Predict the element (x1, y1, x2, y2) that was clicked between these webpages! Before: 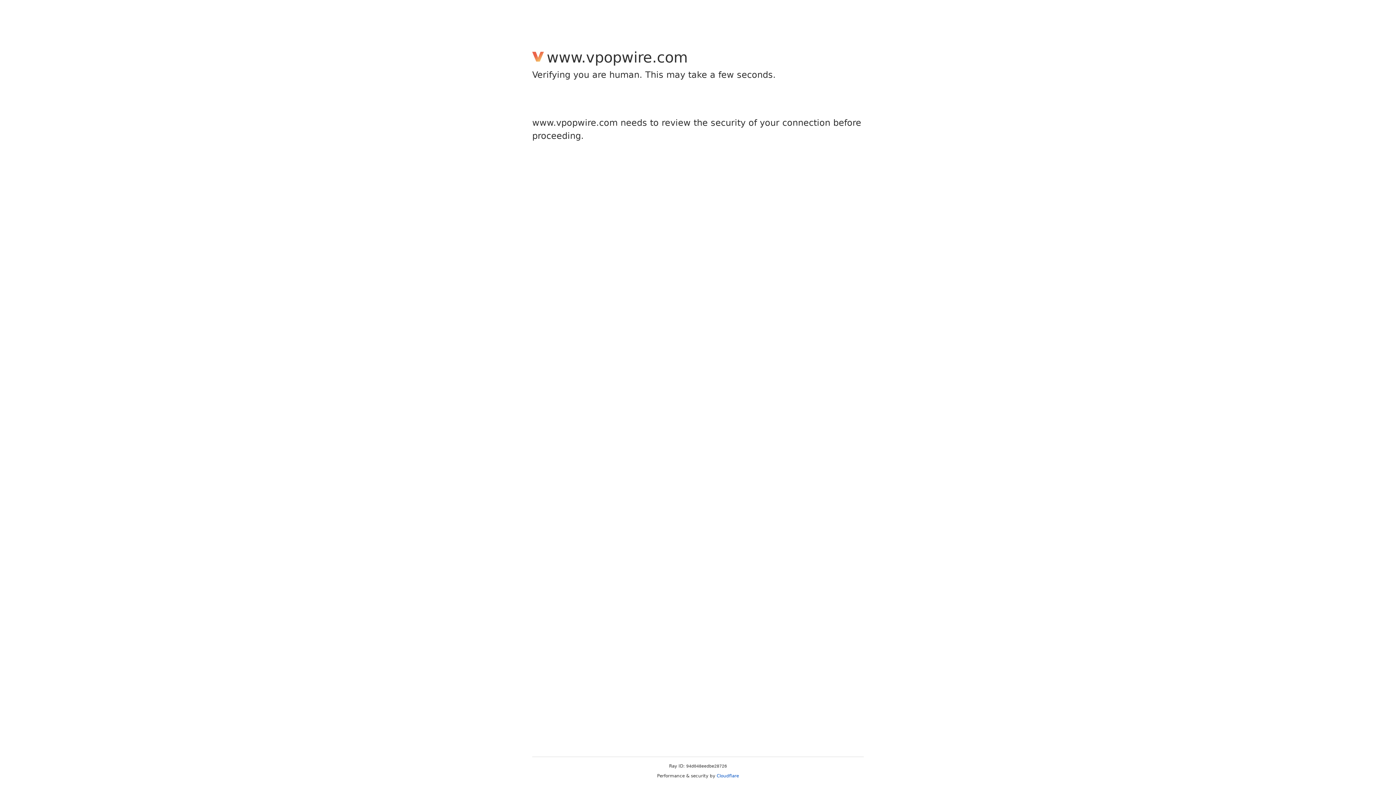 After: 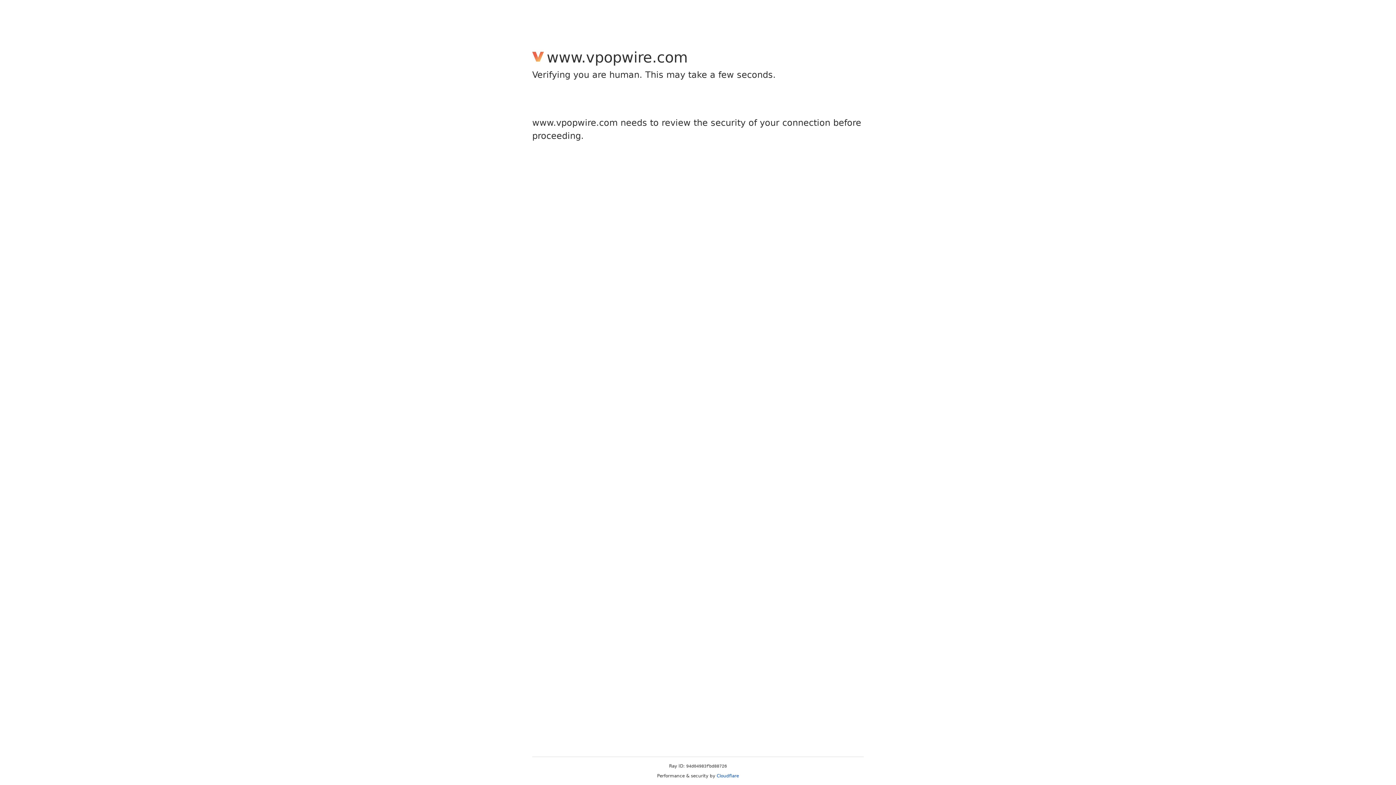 Action: label: Cloudflare bbox: (716, 773, 739, 778)